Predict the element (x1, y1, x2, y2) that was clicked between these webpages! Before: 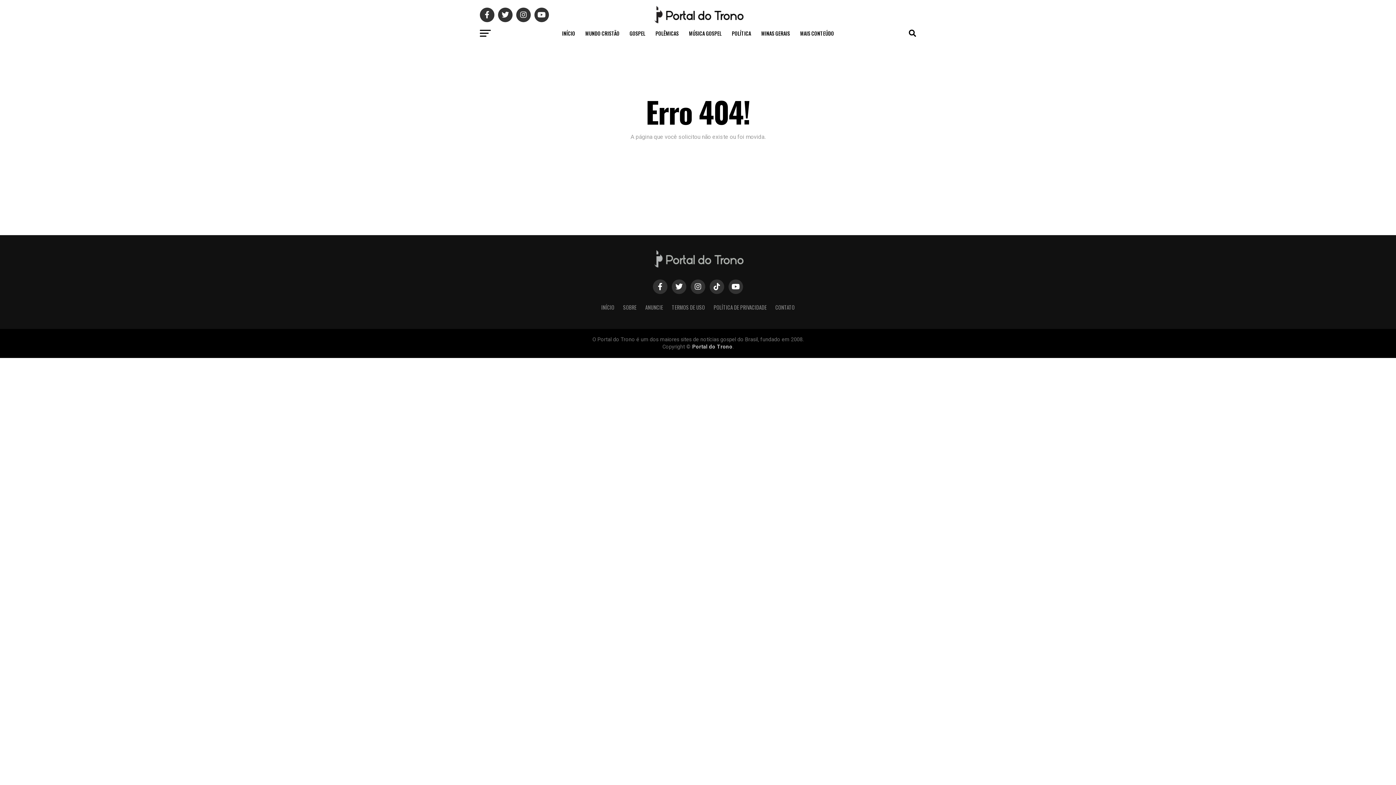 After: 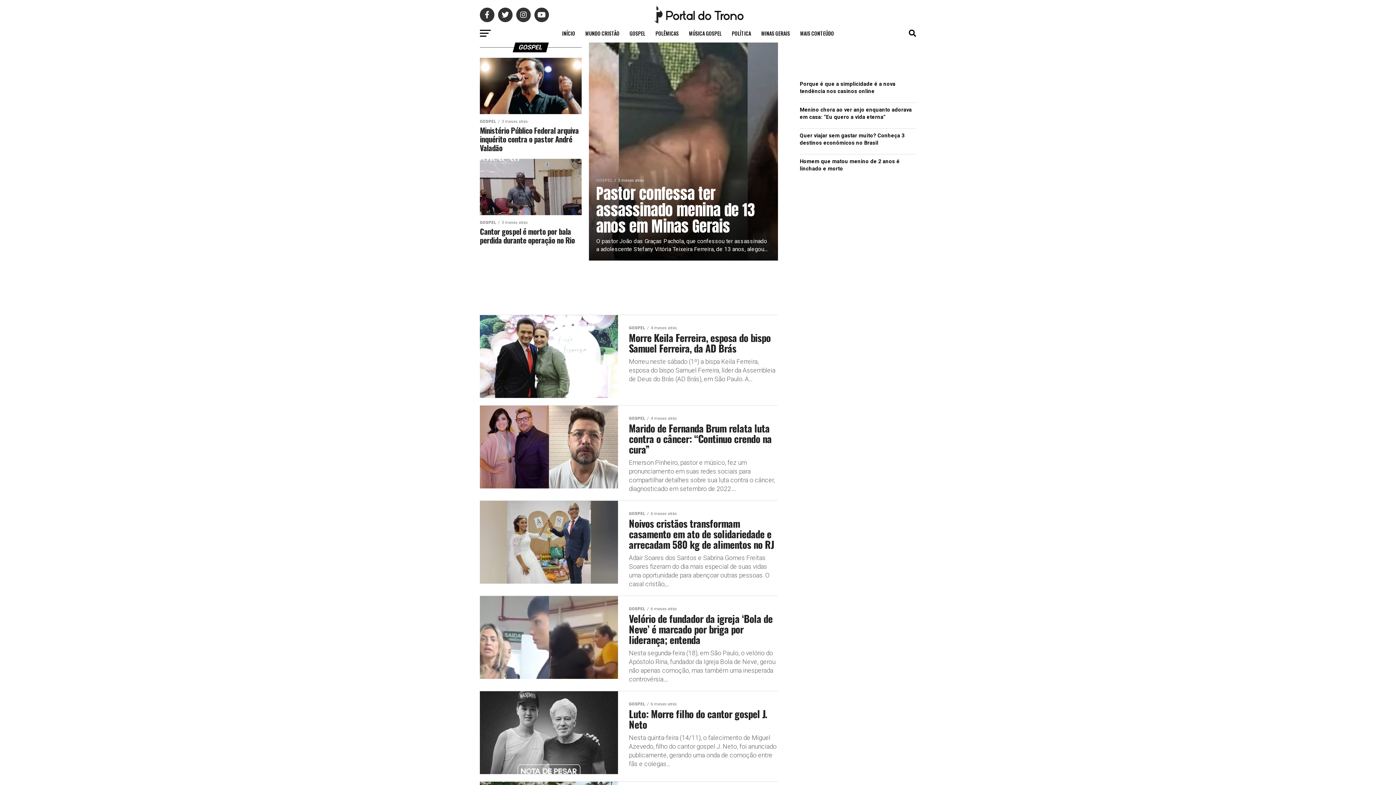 Action: label: GOSPEL bbox: (625, 24, 649, 42)